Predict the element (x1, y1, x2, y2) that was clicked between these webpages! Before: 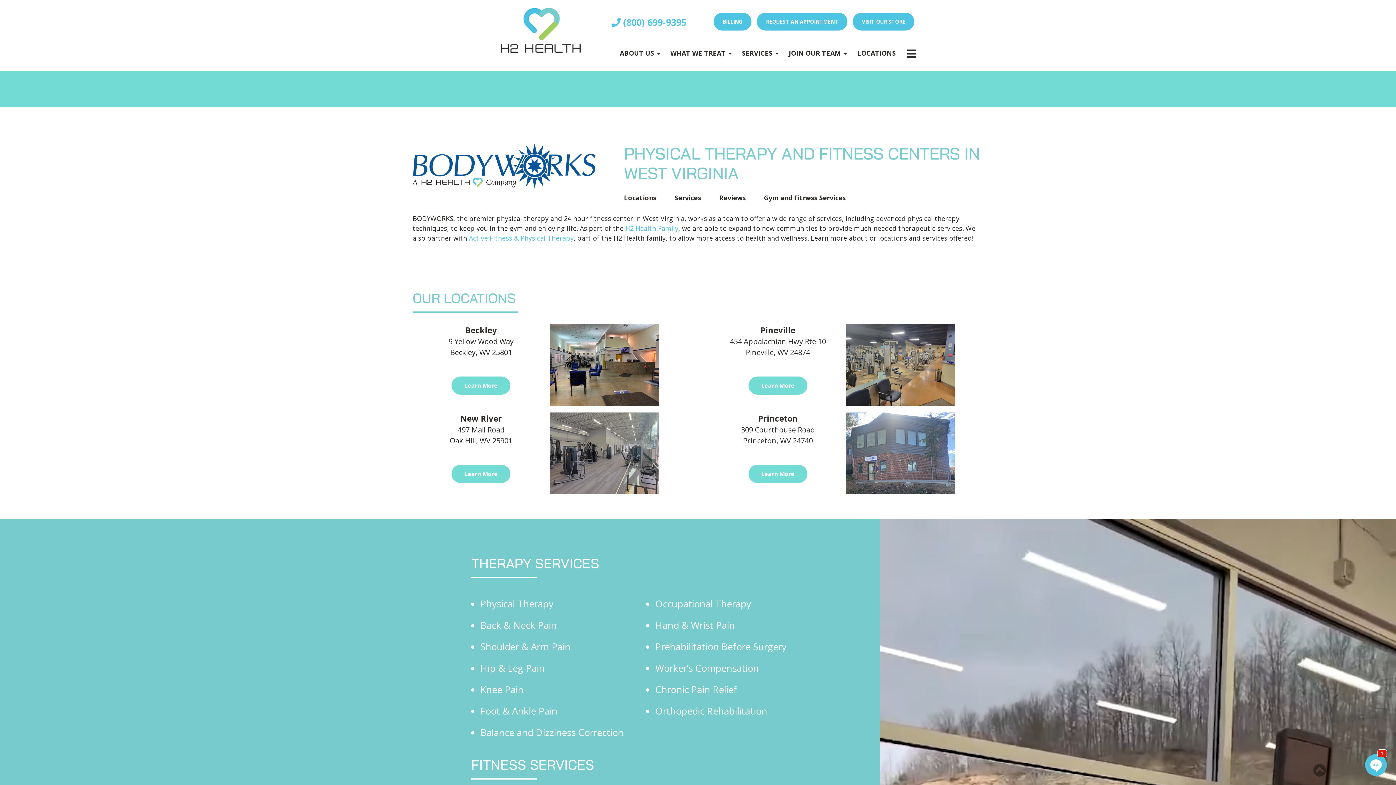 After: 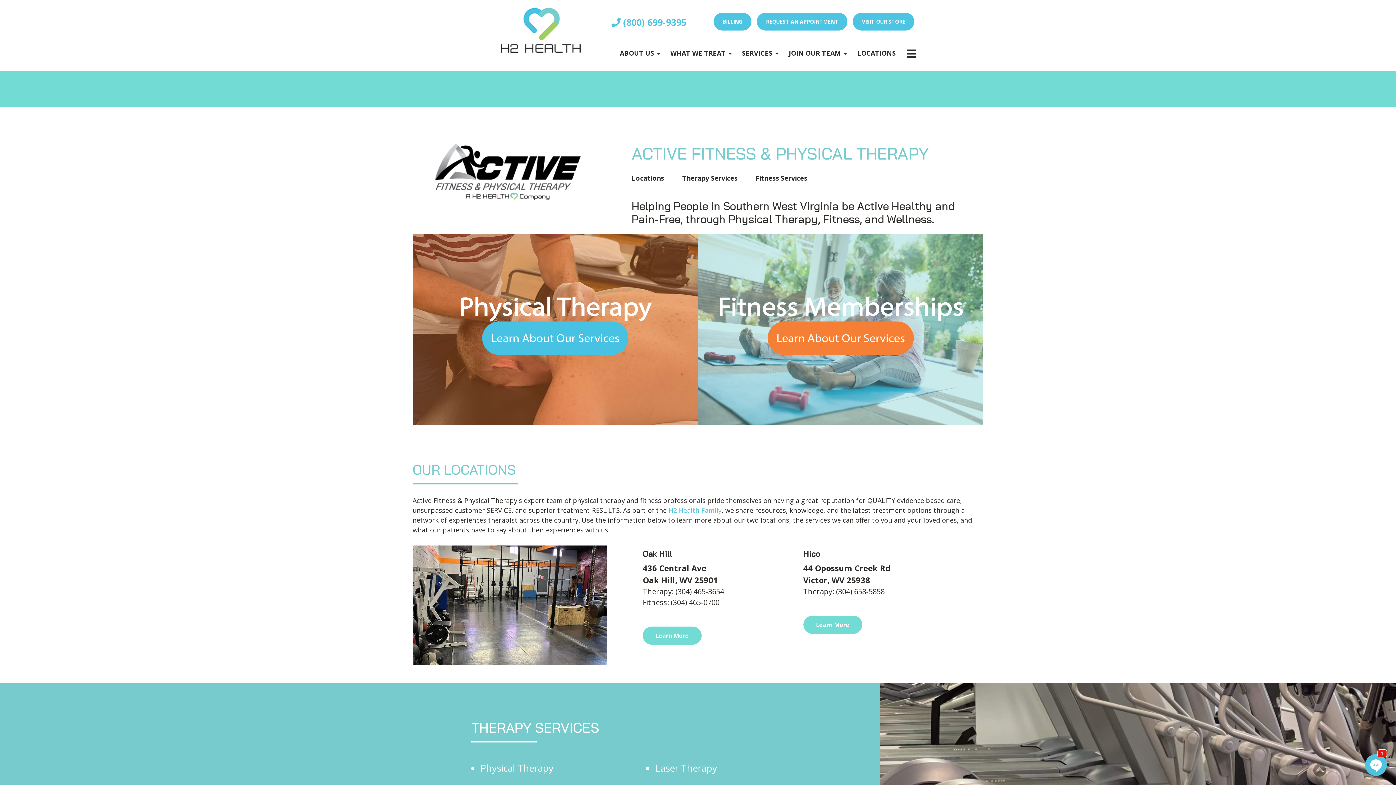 Action: bbox: (467, 233, 573, 242) label:  Active Fitness & Physical Therapy